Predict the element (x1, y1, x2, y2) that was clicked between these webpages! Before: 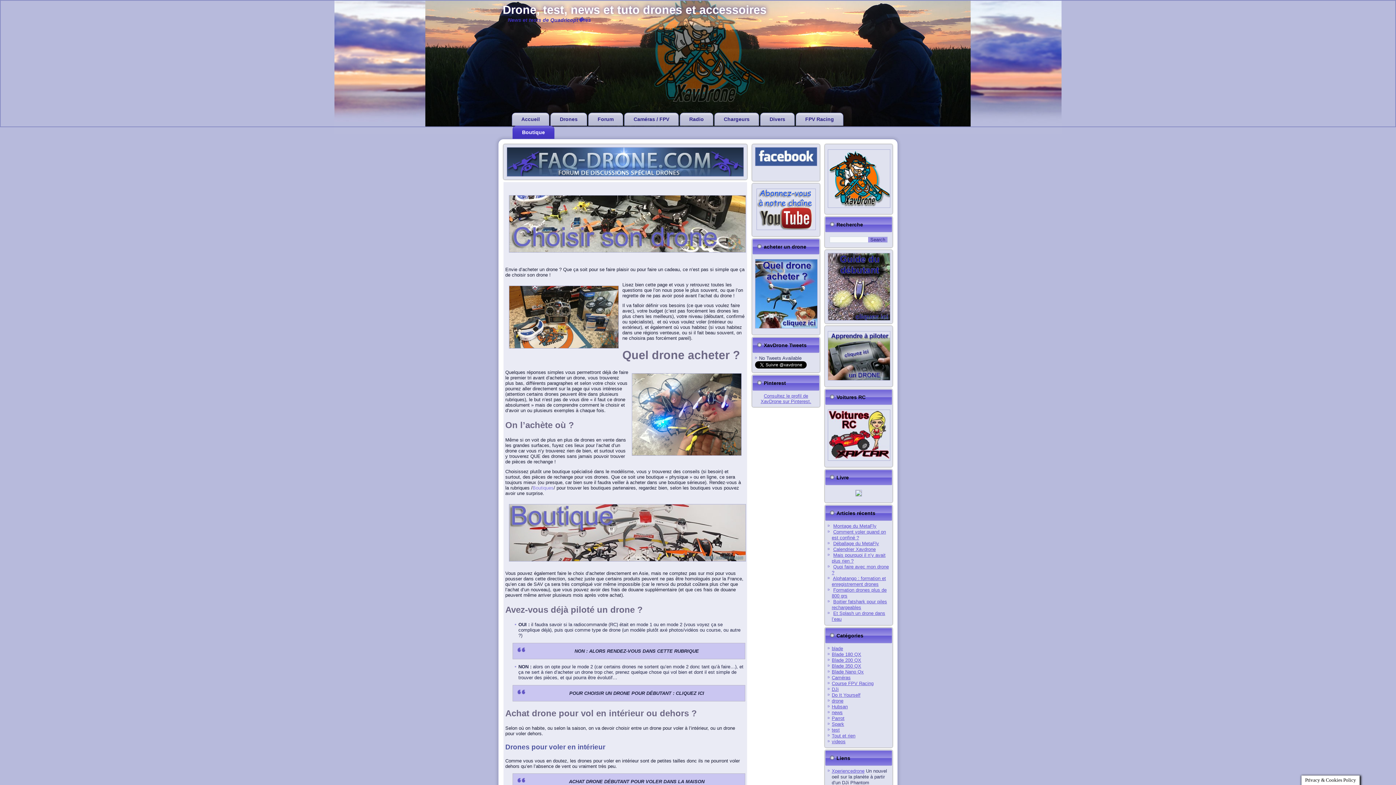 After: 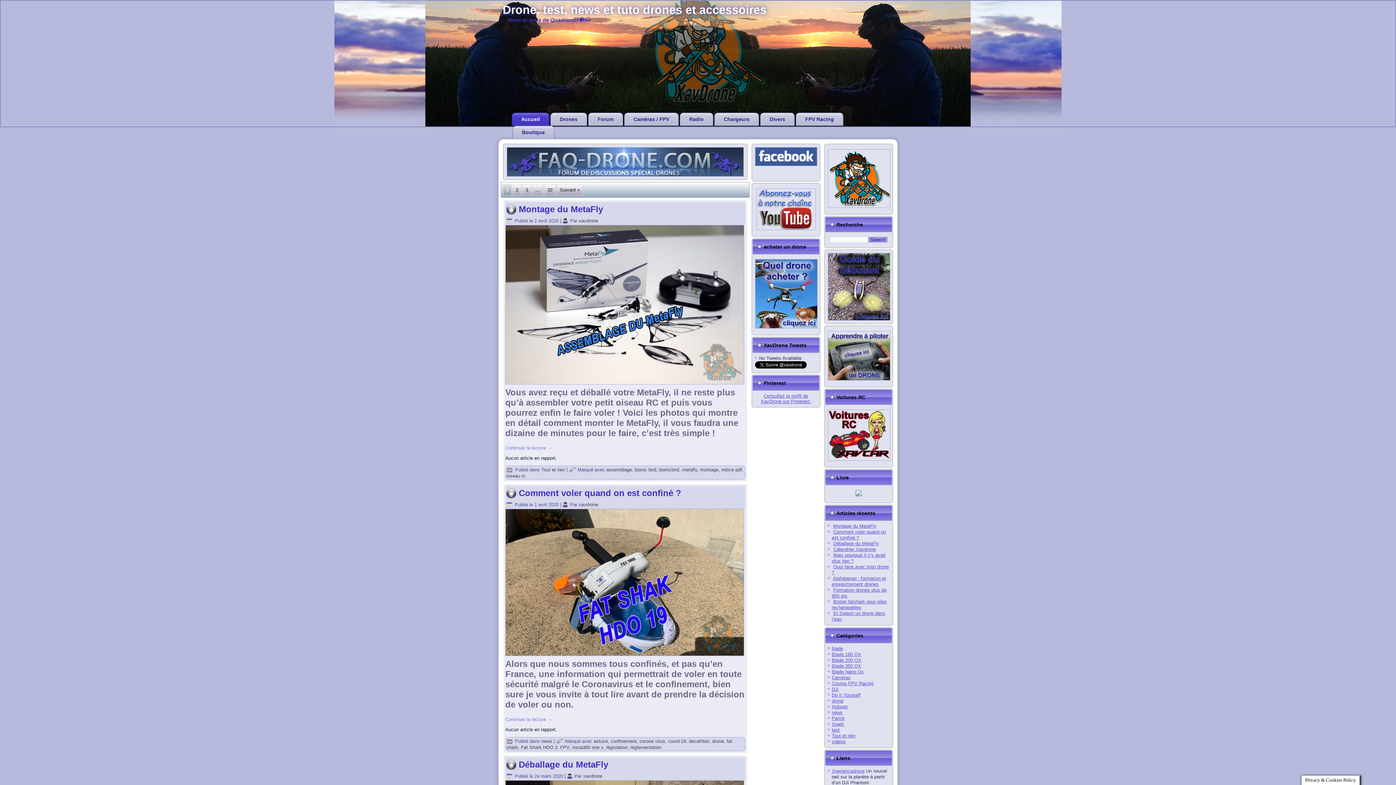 Action: bbox: (0, 0, 1395, 126)